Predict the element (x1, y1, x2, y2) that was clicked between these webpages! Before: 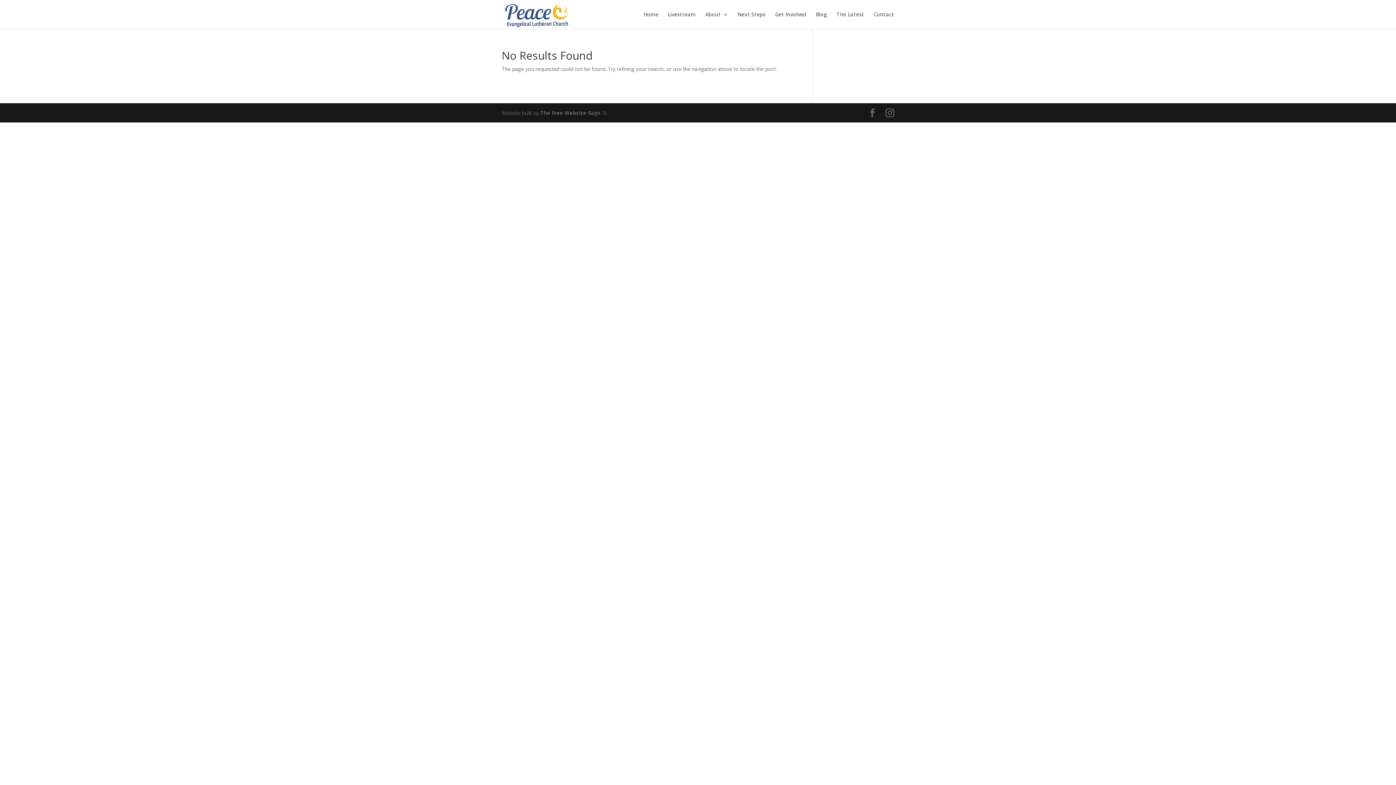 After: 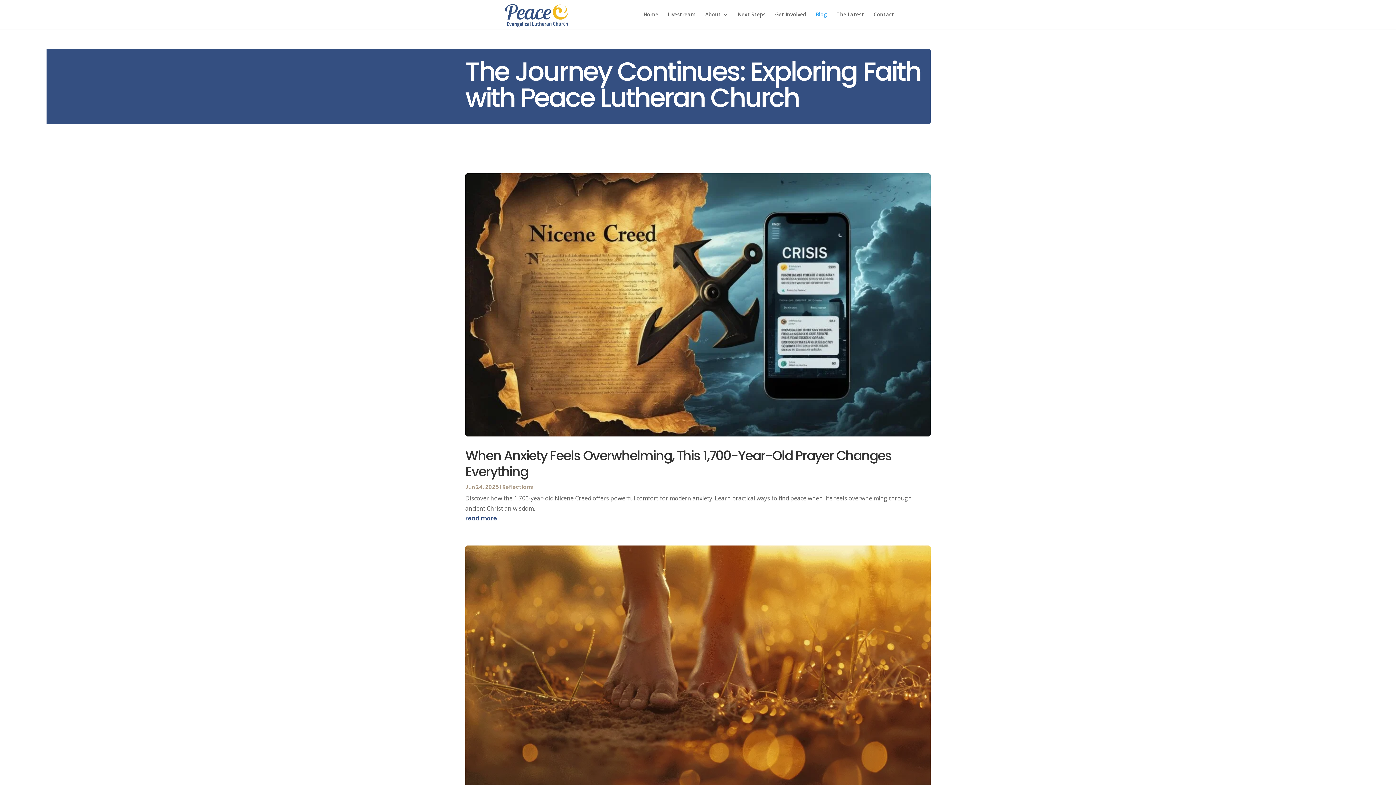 Action: bbox: (816, 12, 827, 29) label: Blog